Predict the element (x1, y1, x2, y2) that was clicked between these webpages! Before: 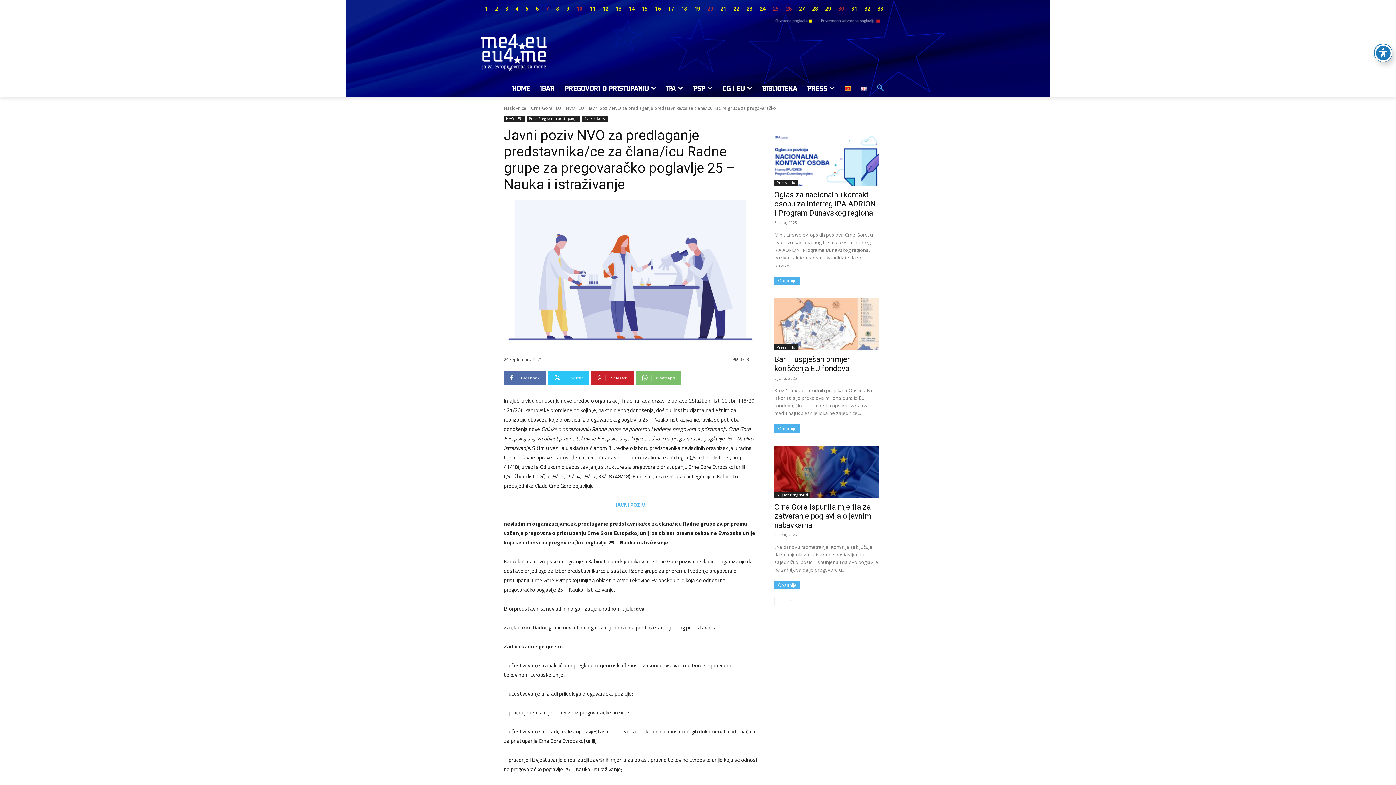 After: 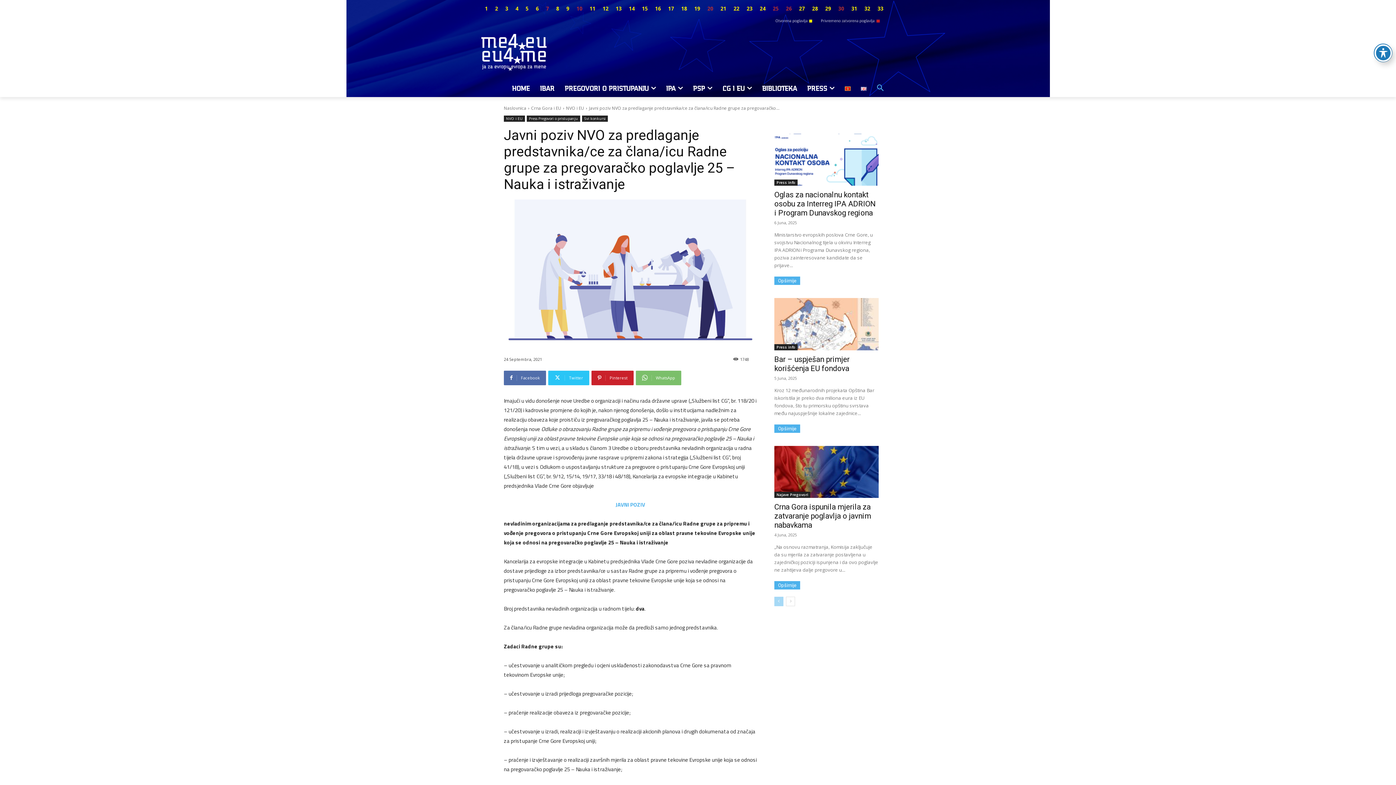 Action: label: prev-page bbox: (774, 597, 783, 606)